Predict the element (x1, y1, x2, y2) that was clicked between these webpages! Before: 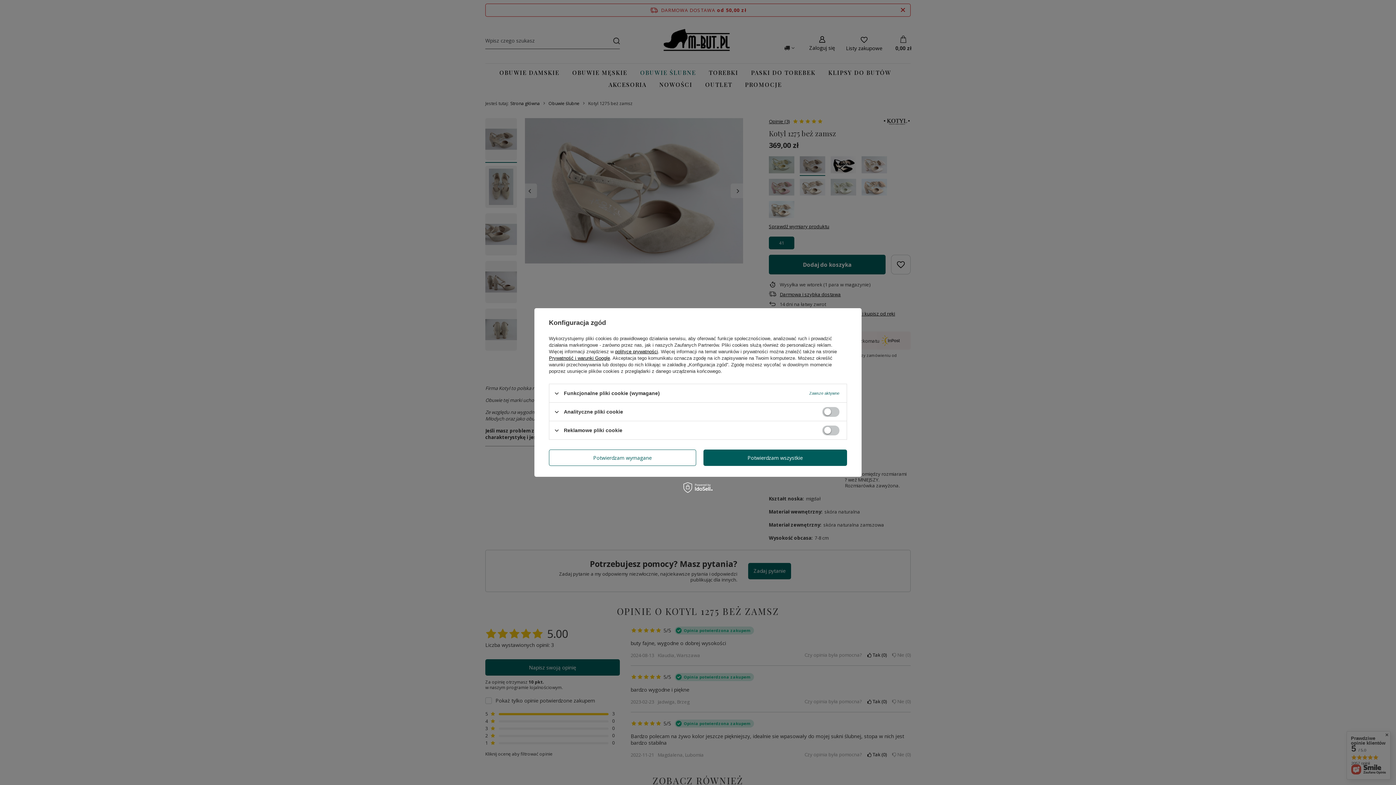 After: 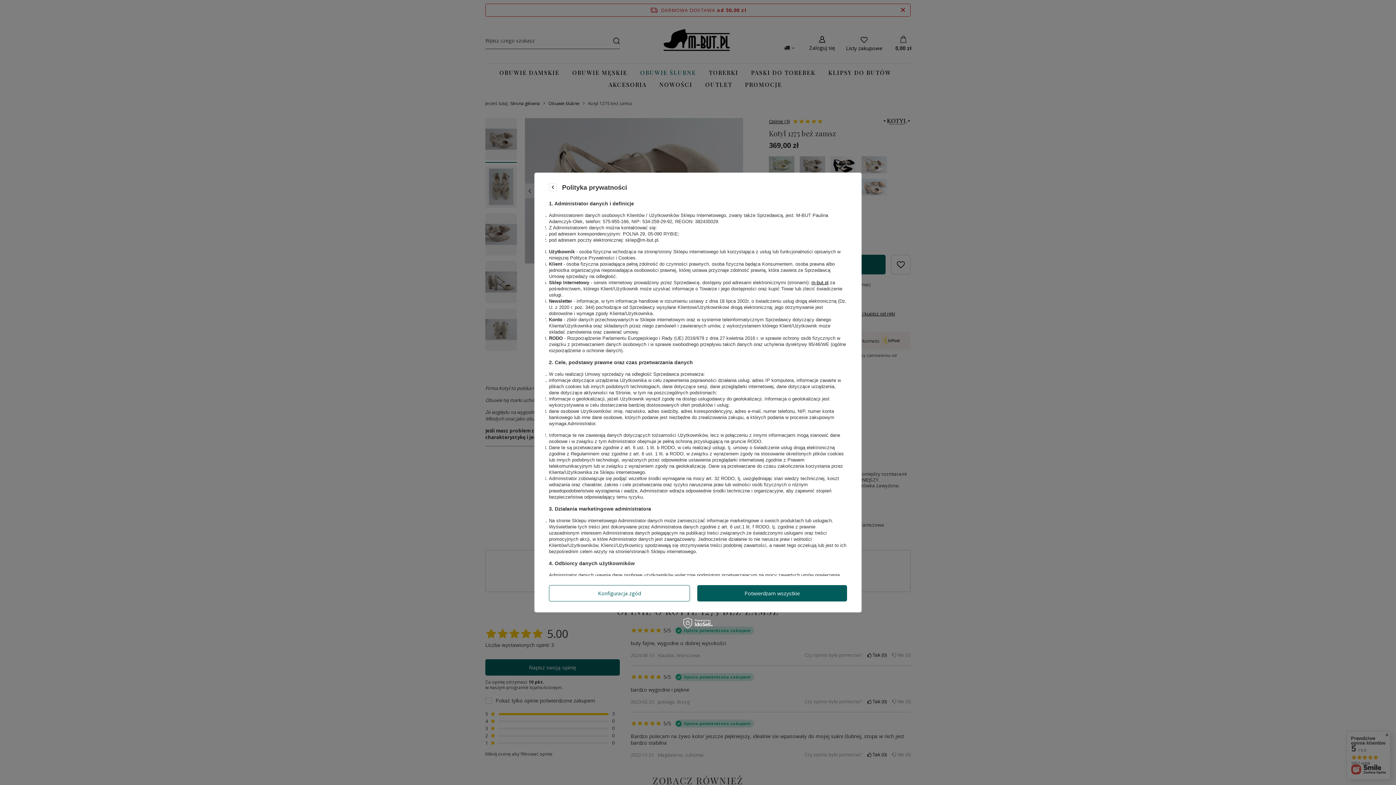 Action: label: polityce prywatności bbox: (615, 349, 658, 354)